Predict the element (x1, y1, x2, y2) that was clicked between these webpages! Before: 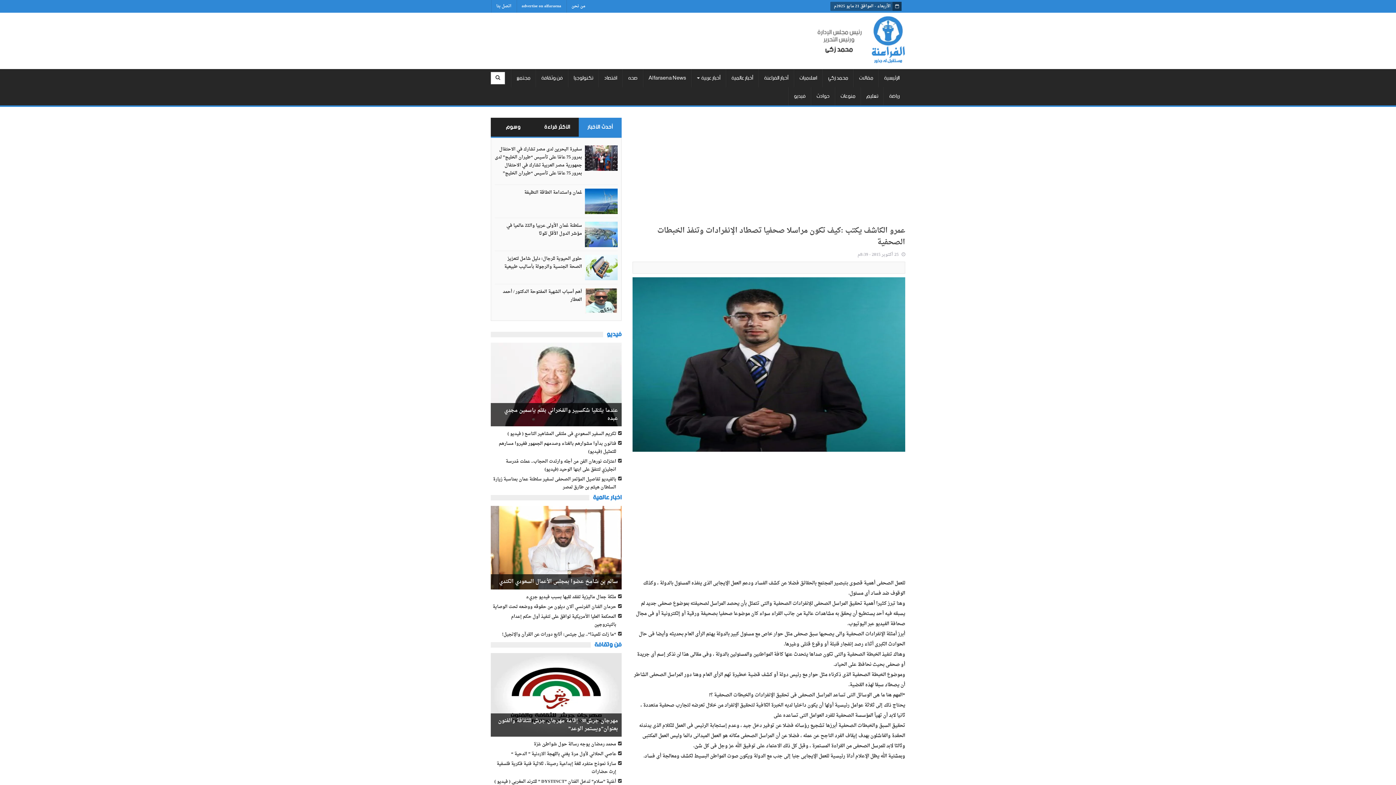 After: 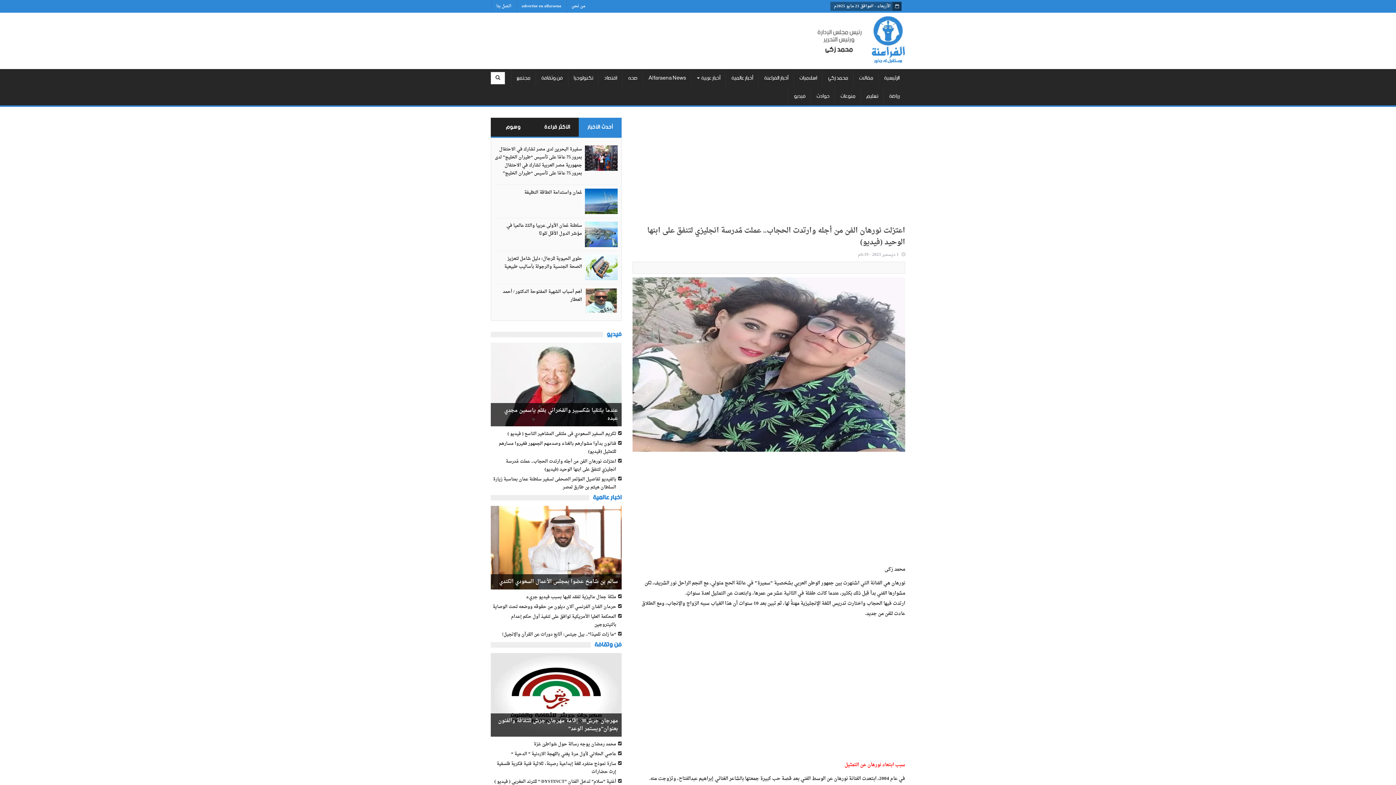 Action: bbox: (505, 457, 616, 473) label: اعتزلت نورهان الفن من أجله وارتدت الحجاب.. عملت مٌدرسة انجليزي لتنفق على ابنها الوحيد (فيديو)